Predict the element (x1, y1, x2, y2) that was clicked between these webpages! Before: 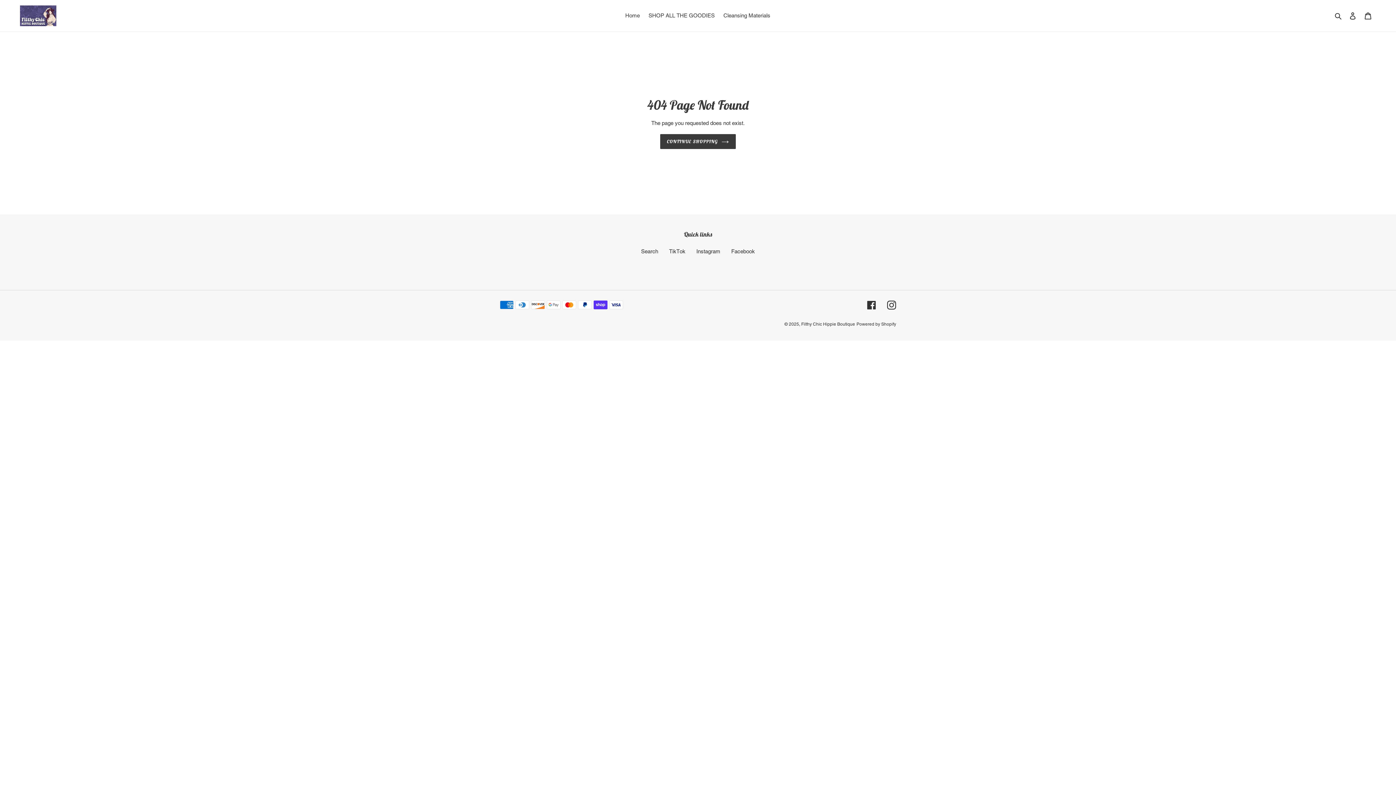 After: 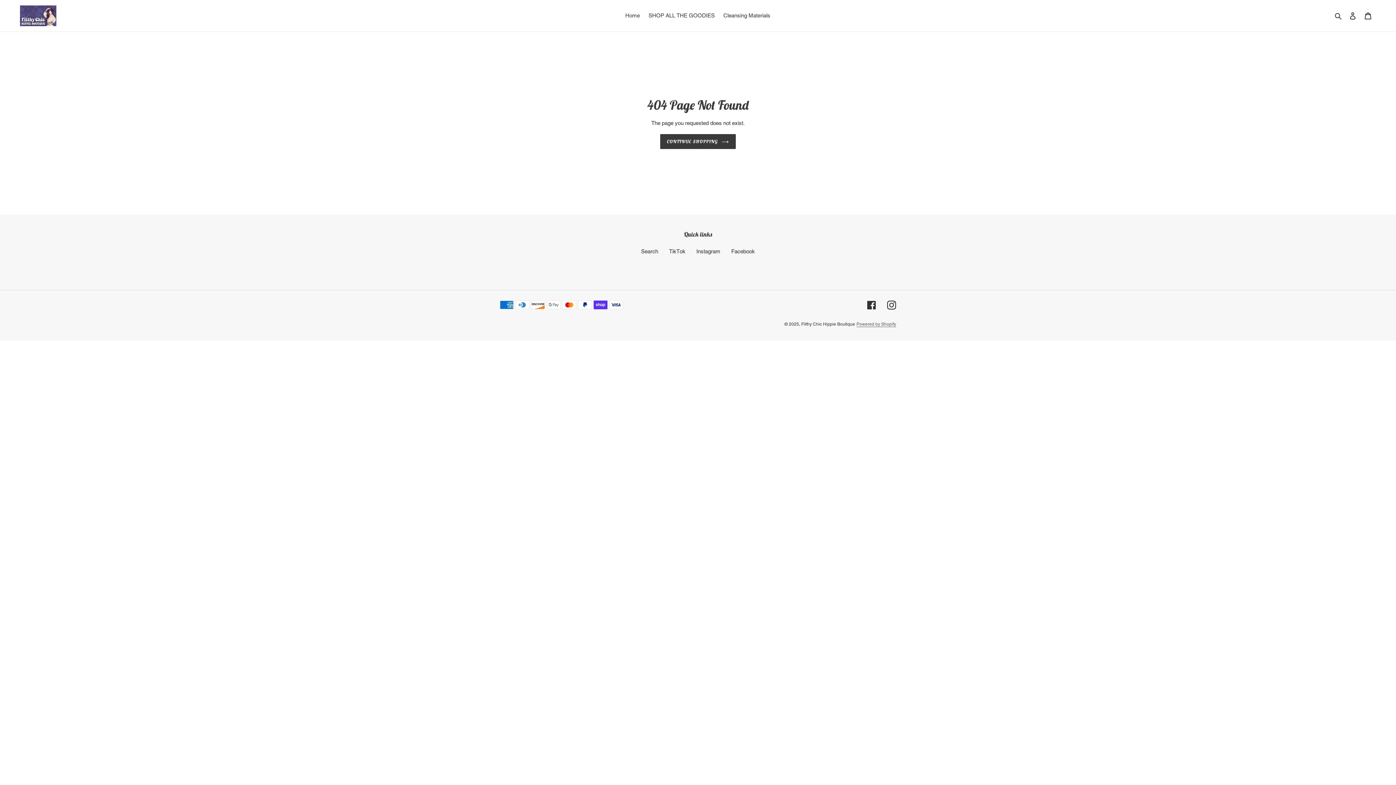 Action: label: Powered by Shopify bbox: (856, 321, 896, 327)